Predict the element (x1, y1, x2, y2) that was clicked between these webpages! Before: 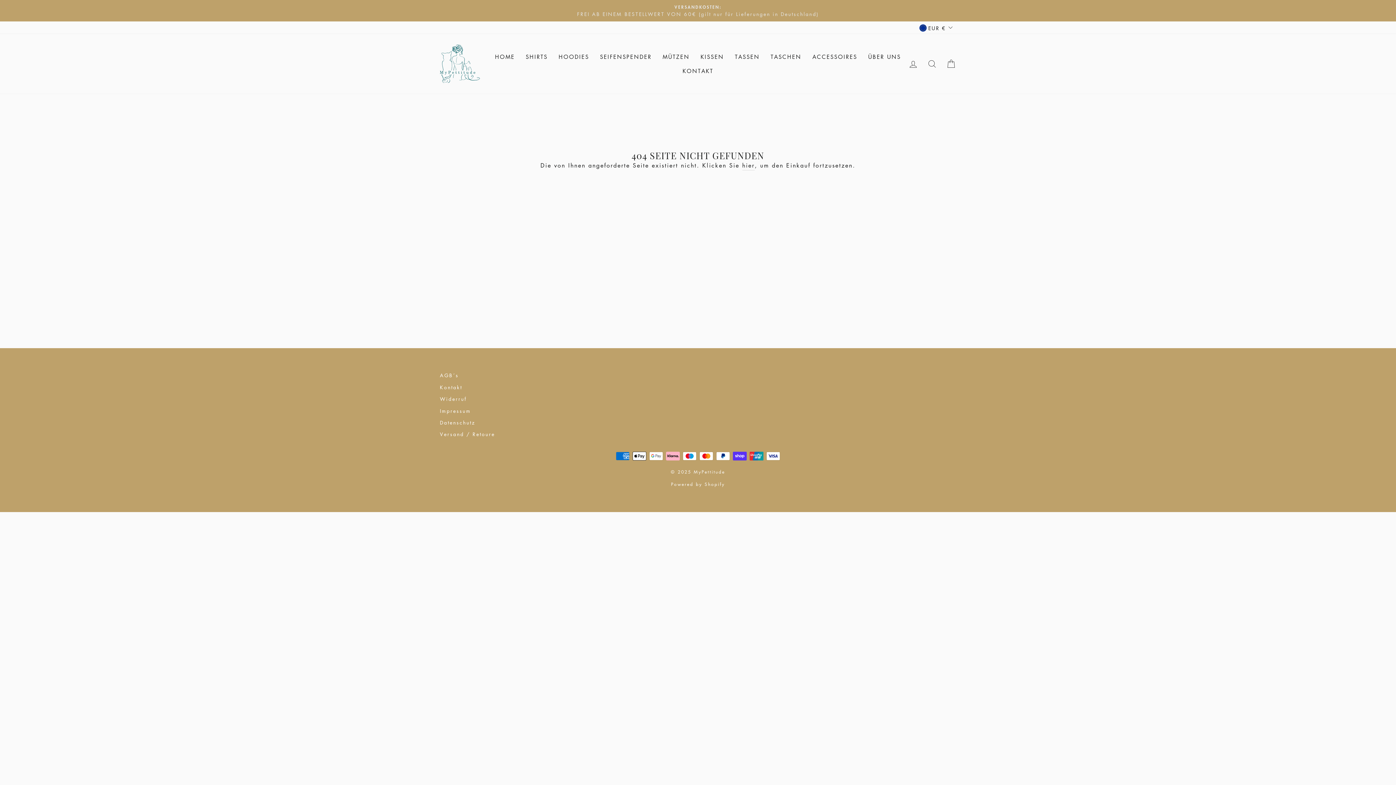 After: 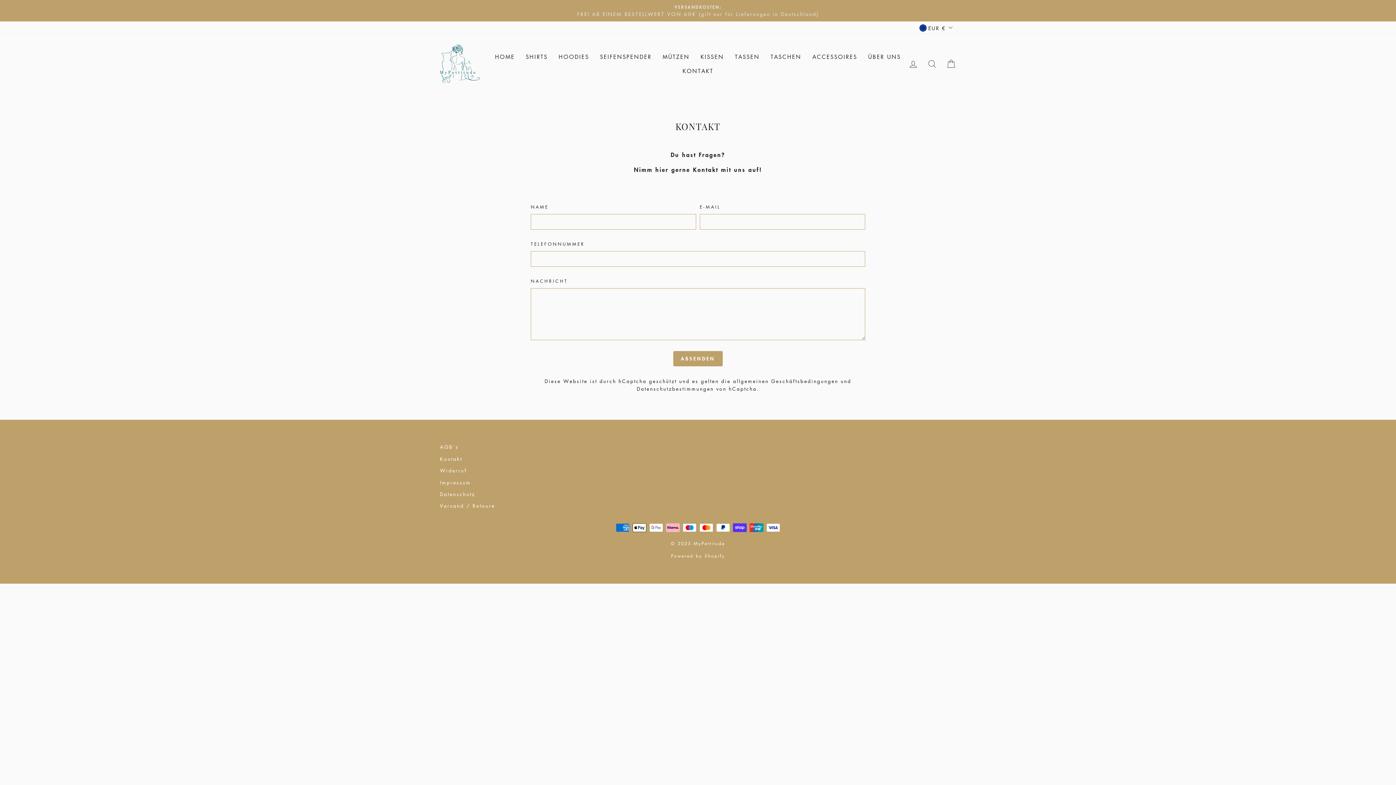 Action: bbox: (440, 382, 462, 392) label: Kontakt